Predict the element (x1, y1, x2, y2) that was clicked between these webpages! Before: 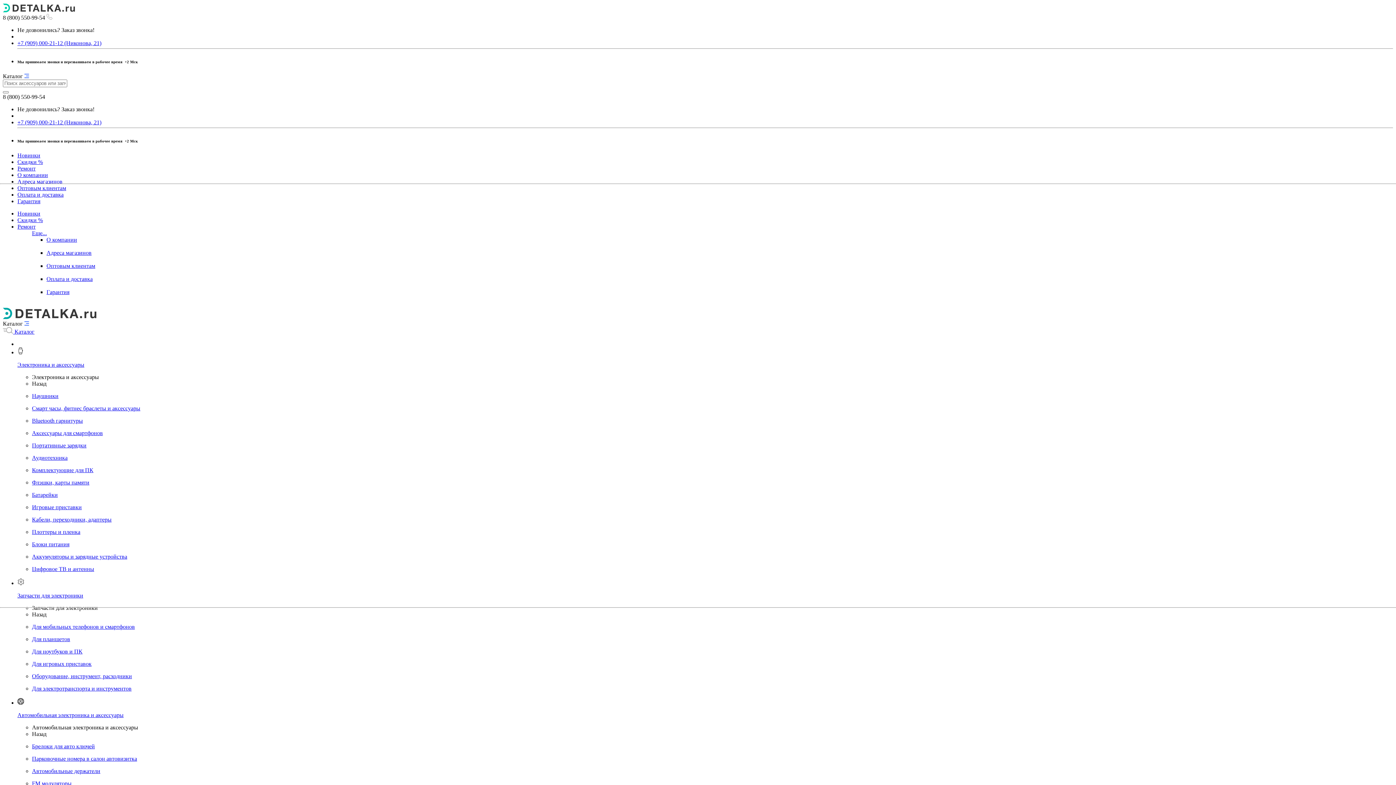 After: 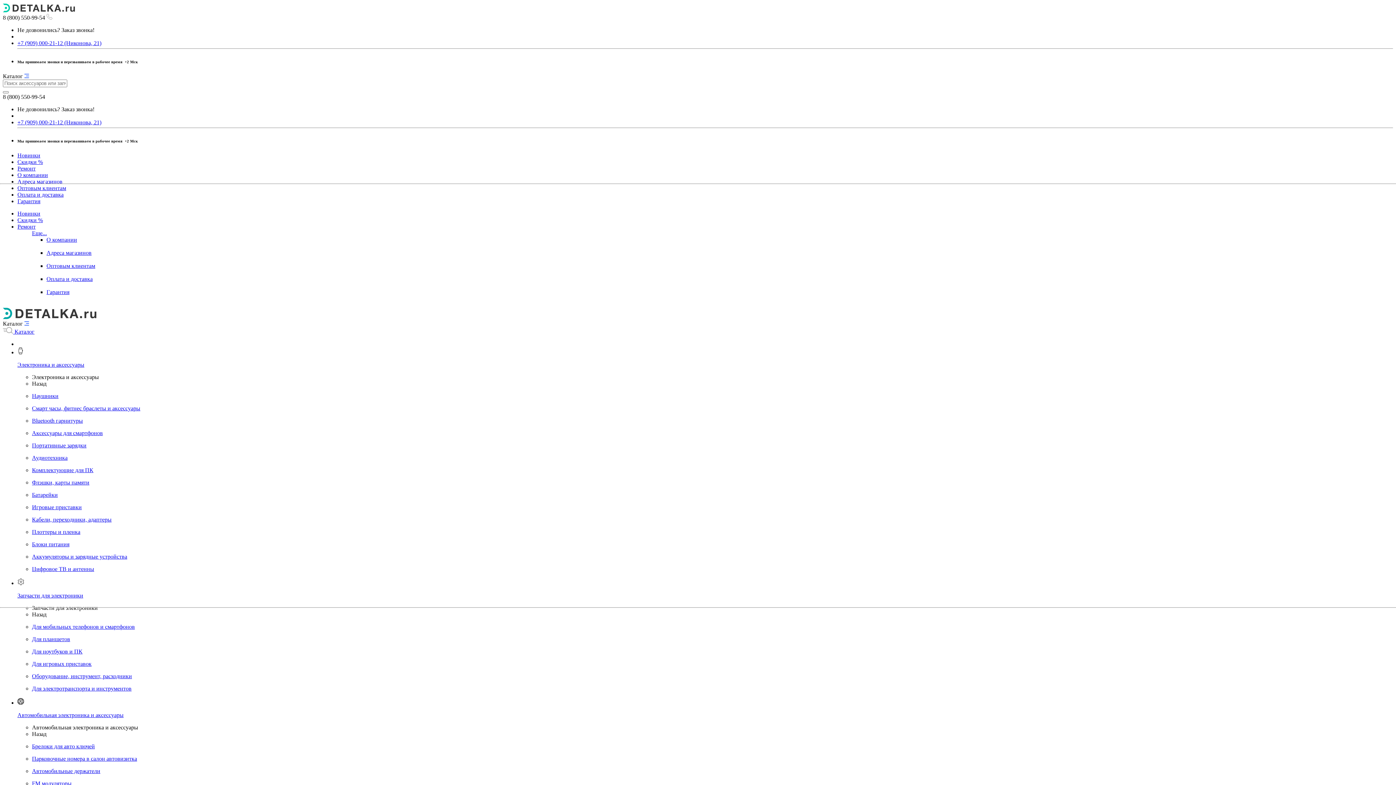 Action: label: Цифровое ТВ и антенны bbox: (32, 566, 1393, 572)